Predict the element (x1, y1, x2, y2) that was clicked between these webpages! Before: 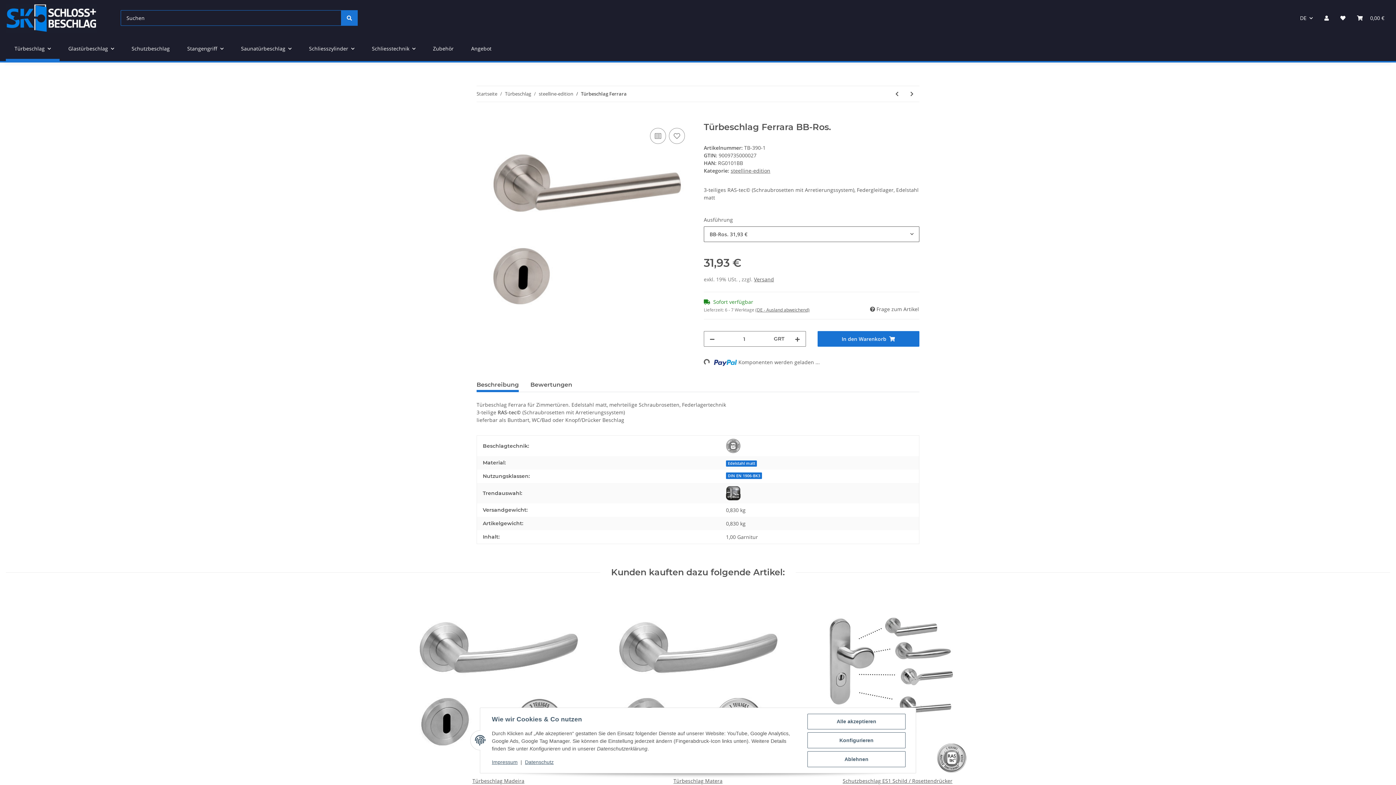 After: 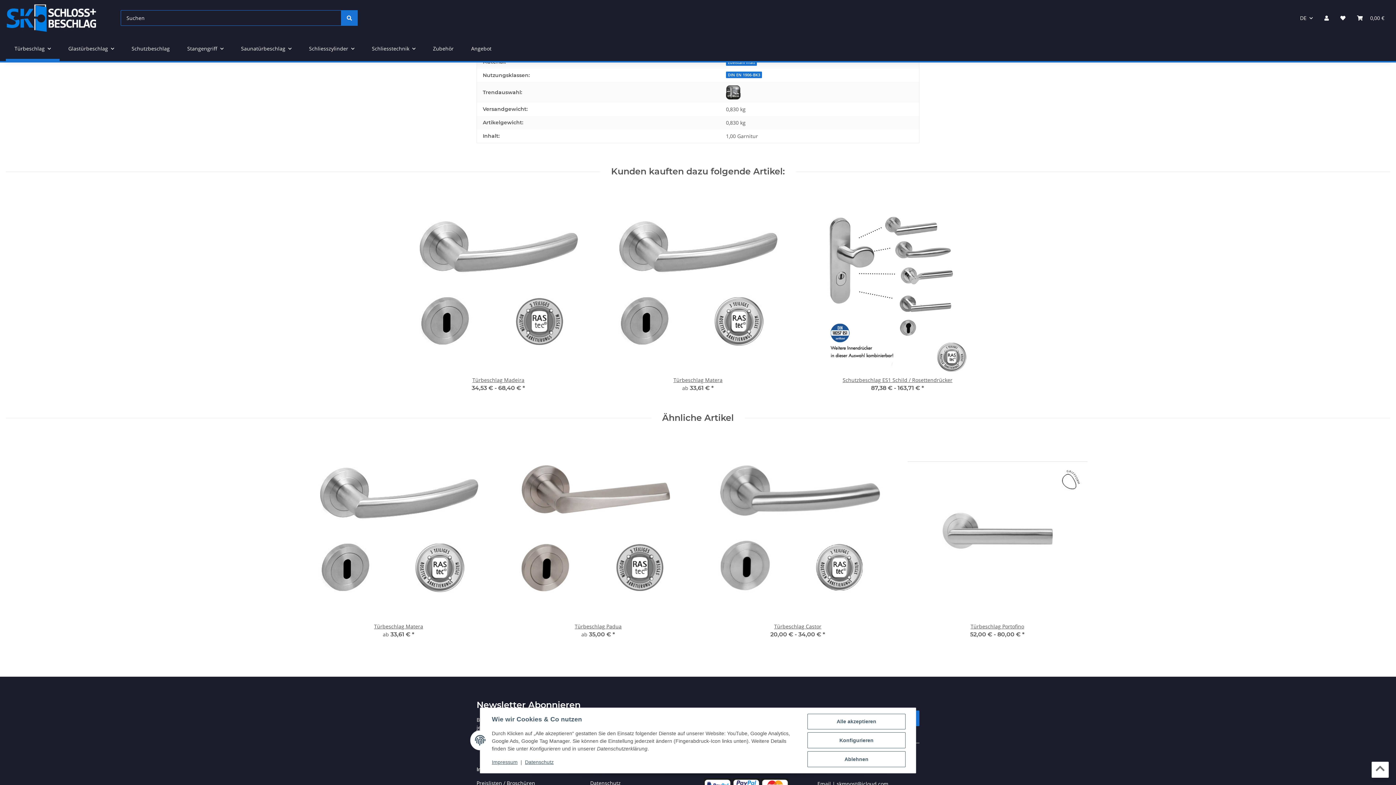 Action: label: Beschreibung bbox: (476, 377, 518, 392)